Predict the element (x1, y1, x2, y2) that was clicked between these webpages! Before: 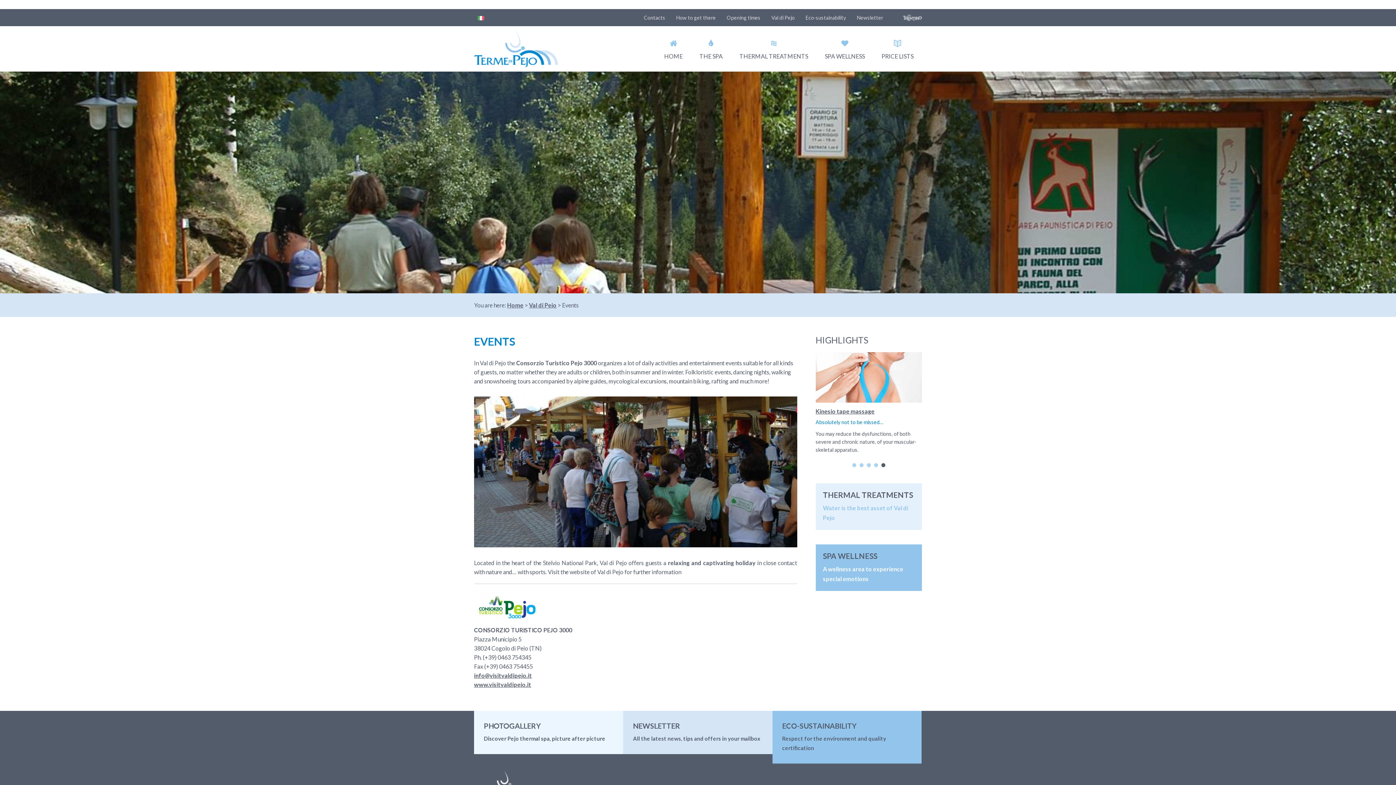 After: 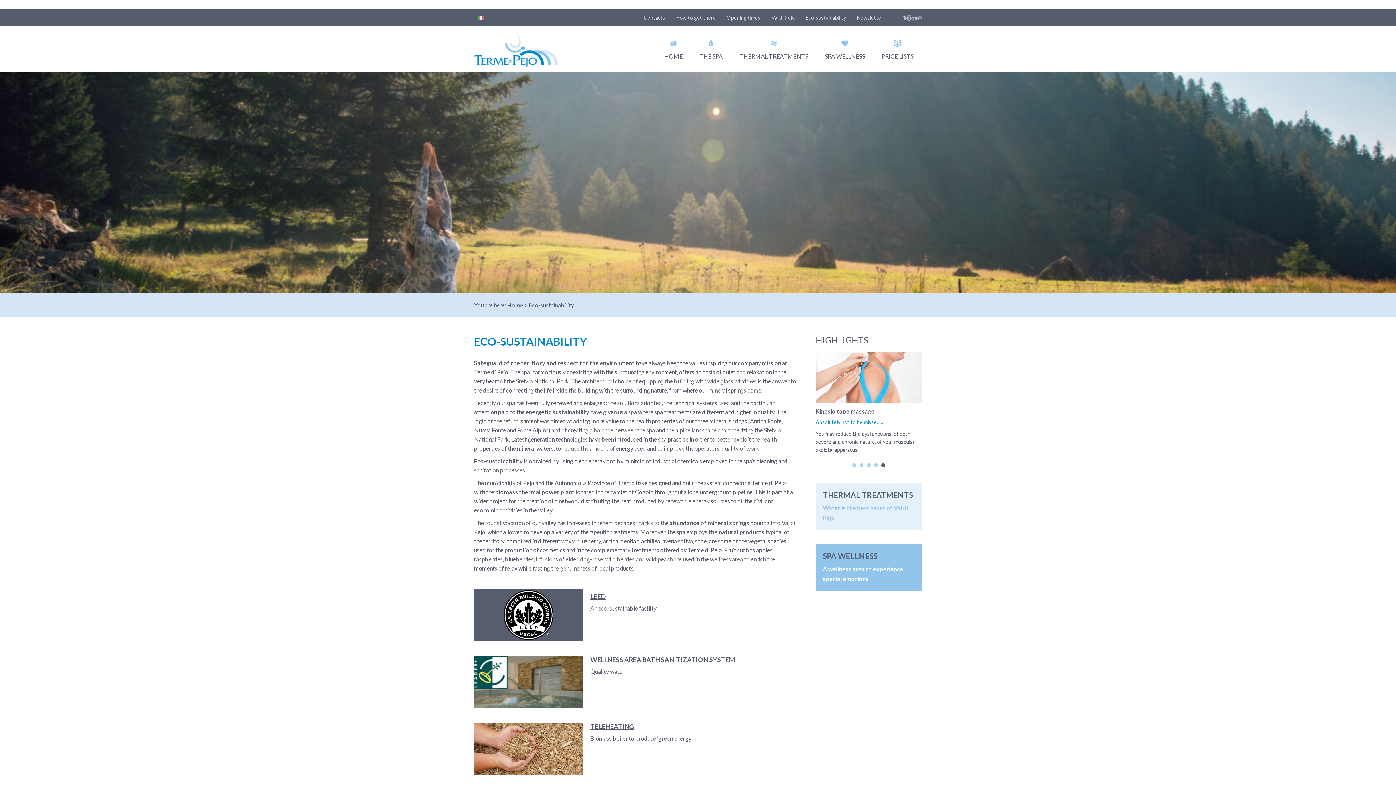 Action: bbox: (800, 14, 851, 20) label: Eco-sustainability